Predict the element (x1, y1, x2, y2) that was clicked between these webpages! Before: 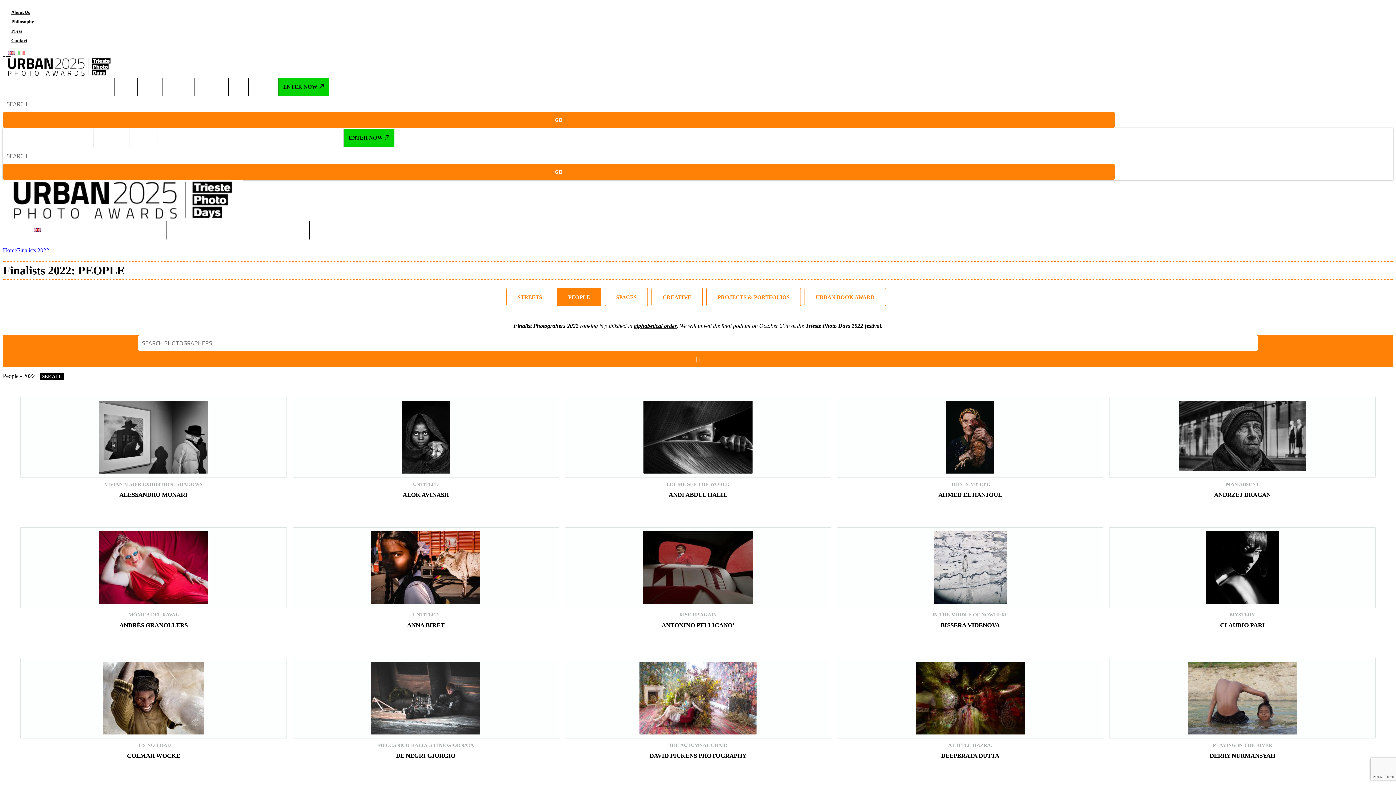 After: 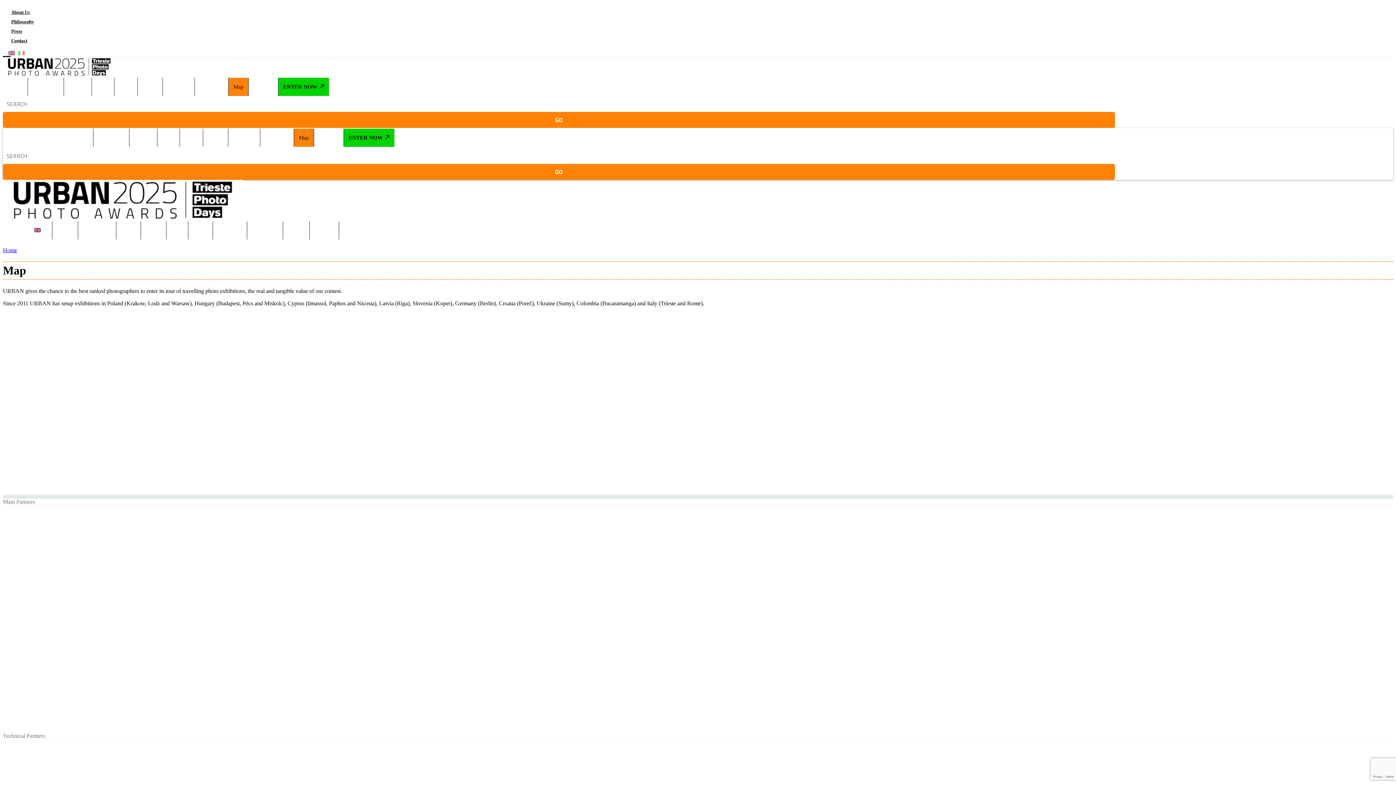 Action: label: Map bbox: (294, 128, 313, 146)